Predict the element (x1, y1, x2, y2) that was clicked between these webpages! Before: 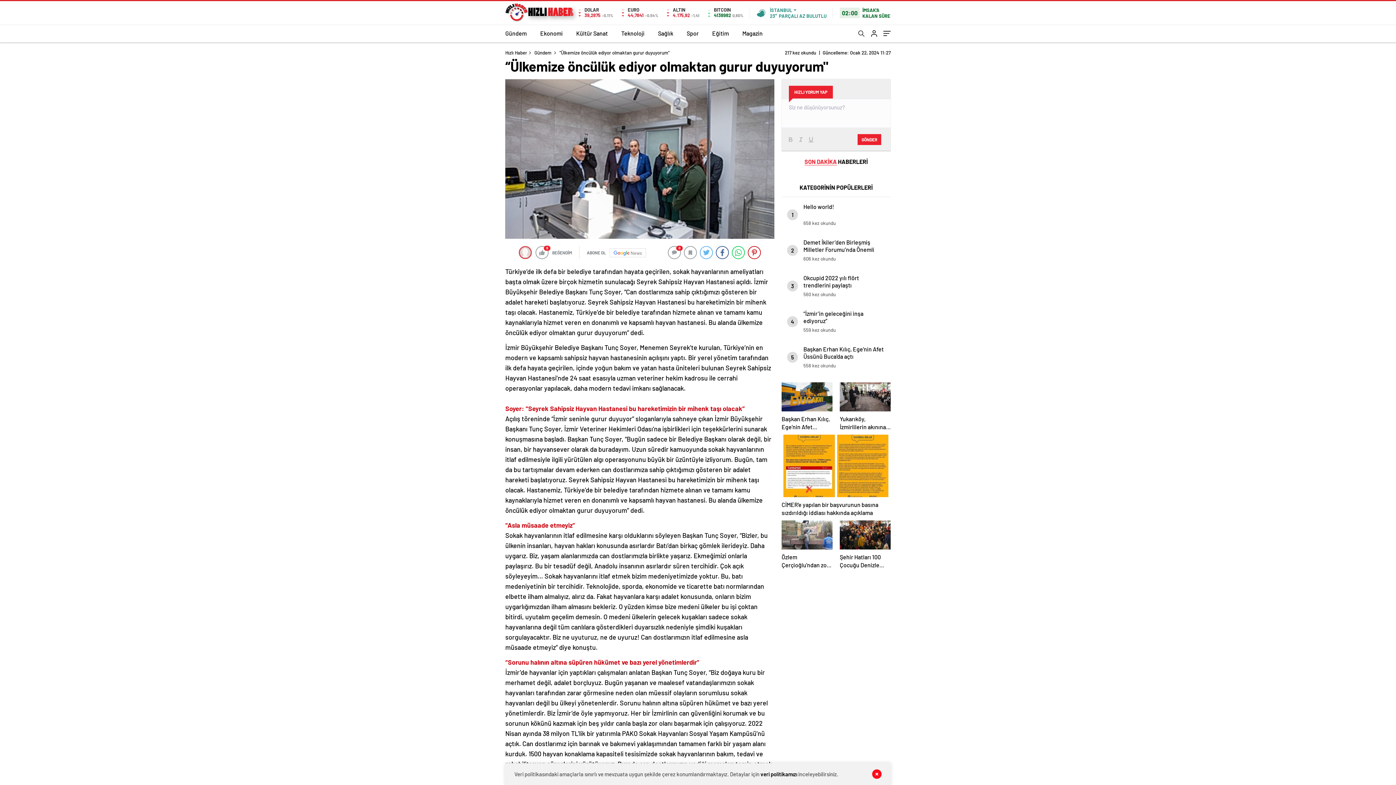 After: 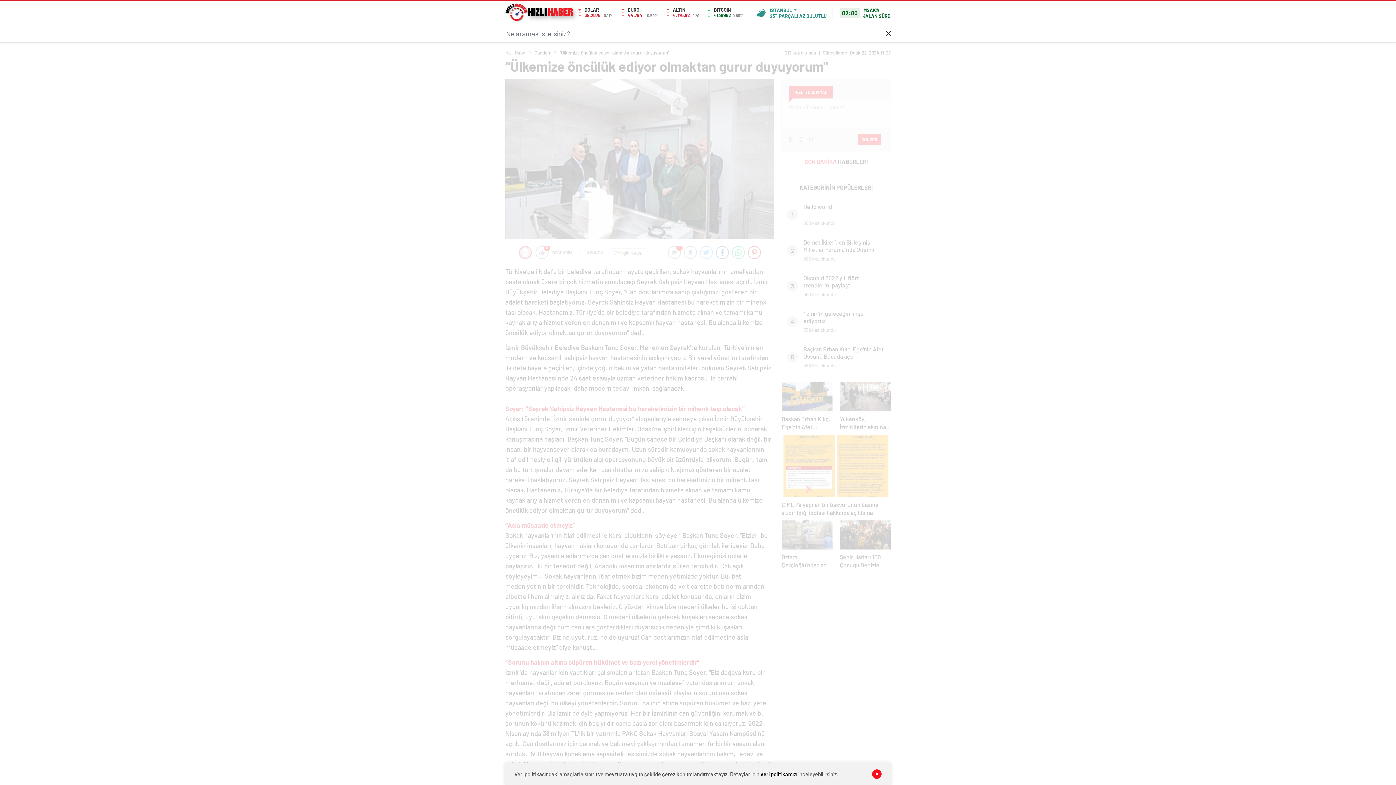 Action: bbox: (858, 30, 864, 38)